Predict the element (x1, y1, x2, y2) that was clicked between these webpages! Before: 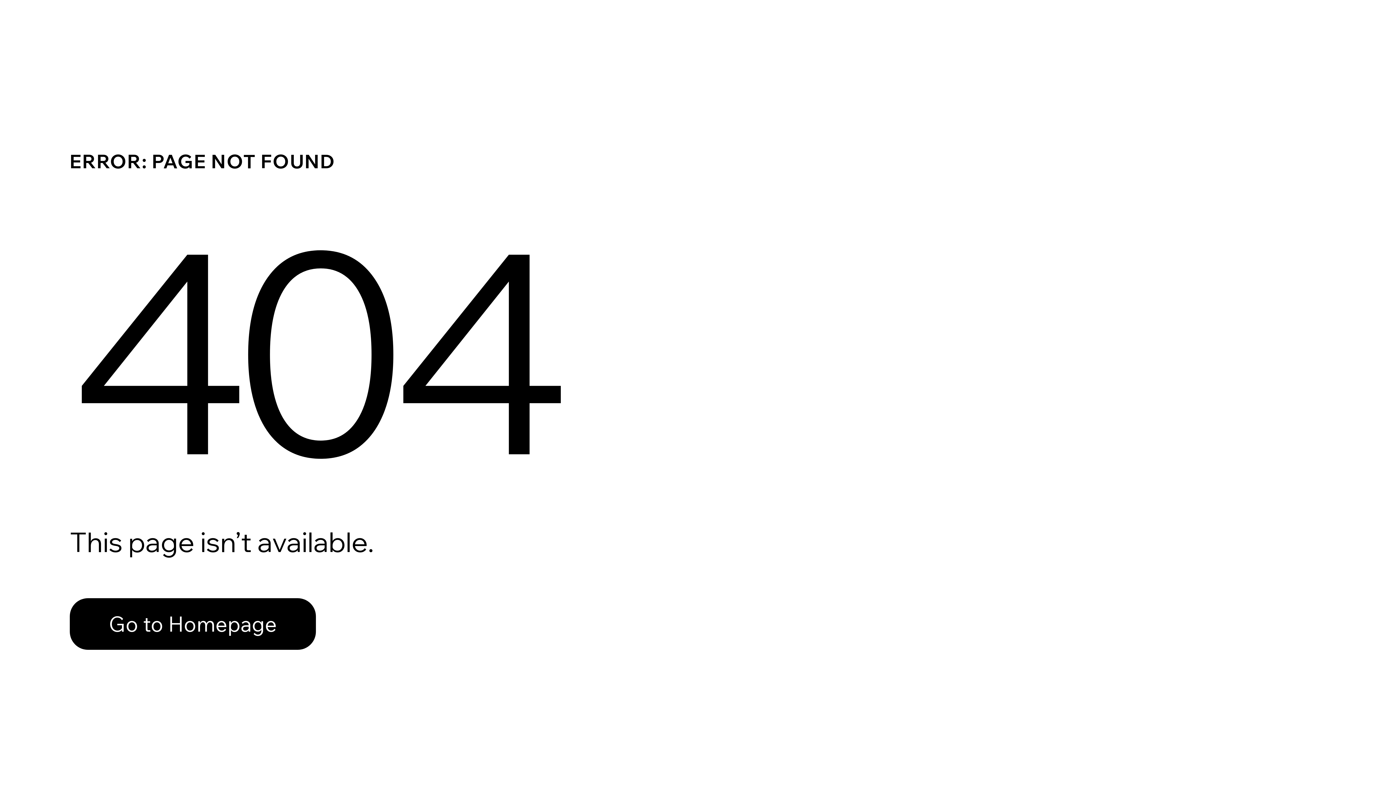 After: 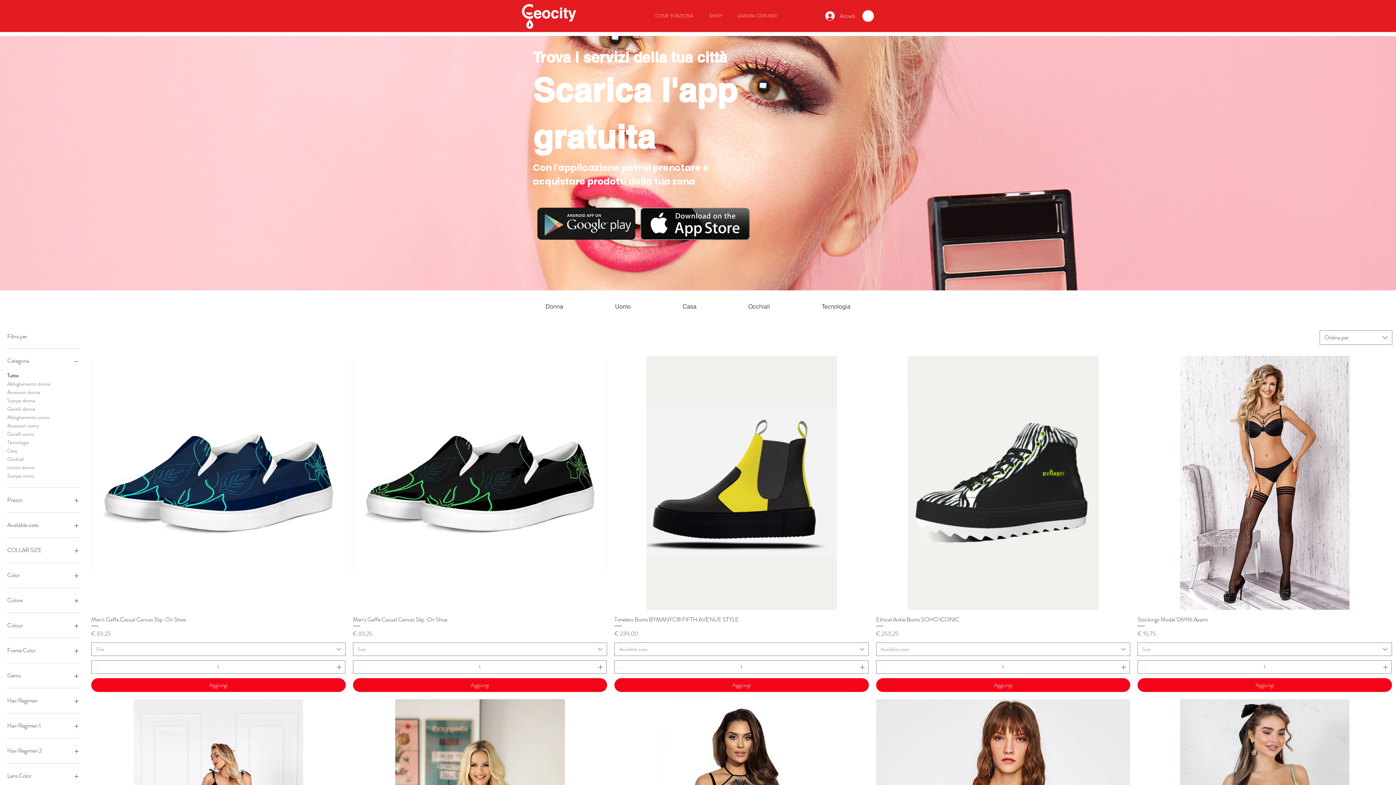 Action: bbox: (69, 582, 768, 659) label: Go to Homepage